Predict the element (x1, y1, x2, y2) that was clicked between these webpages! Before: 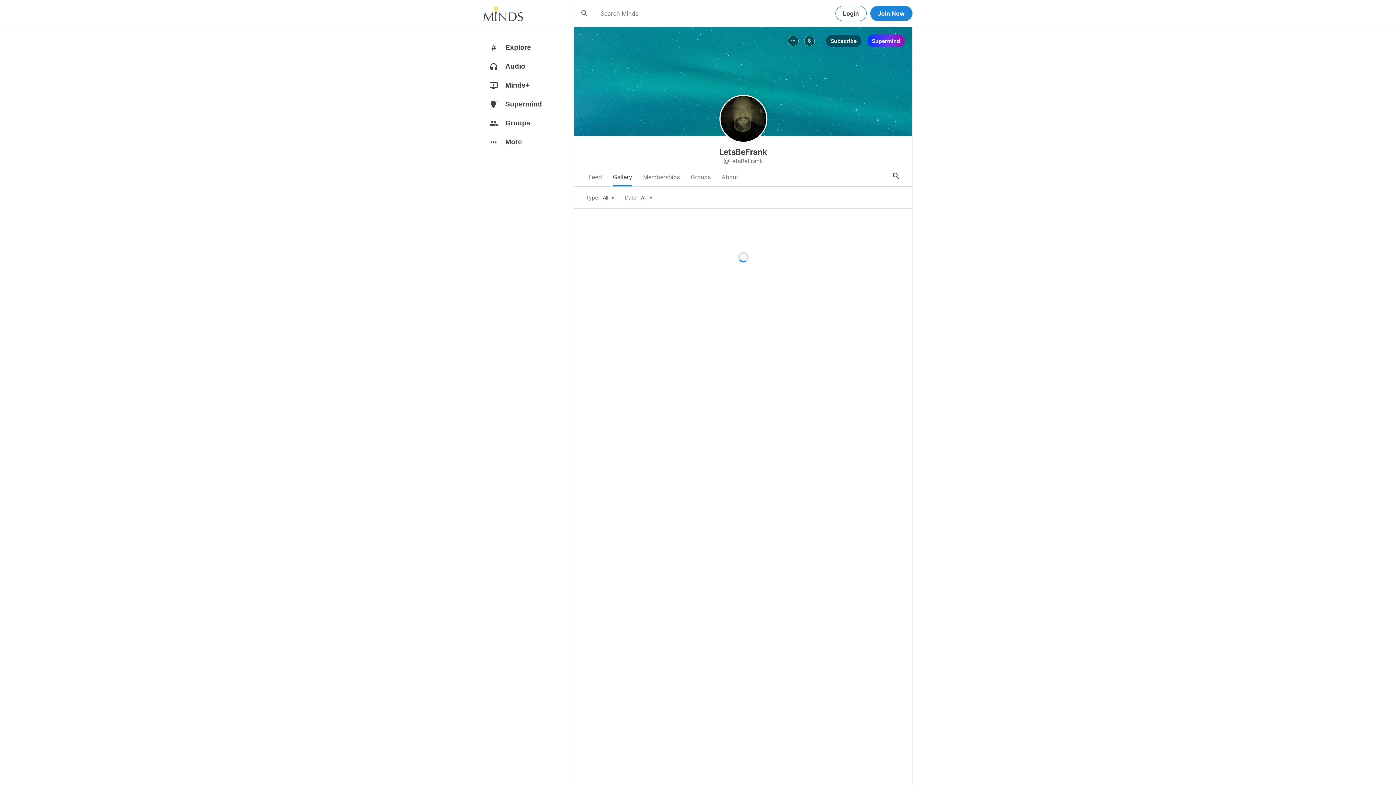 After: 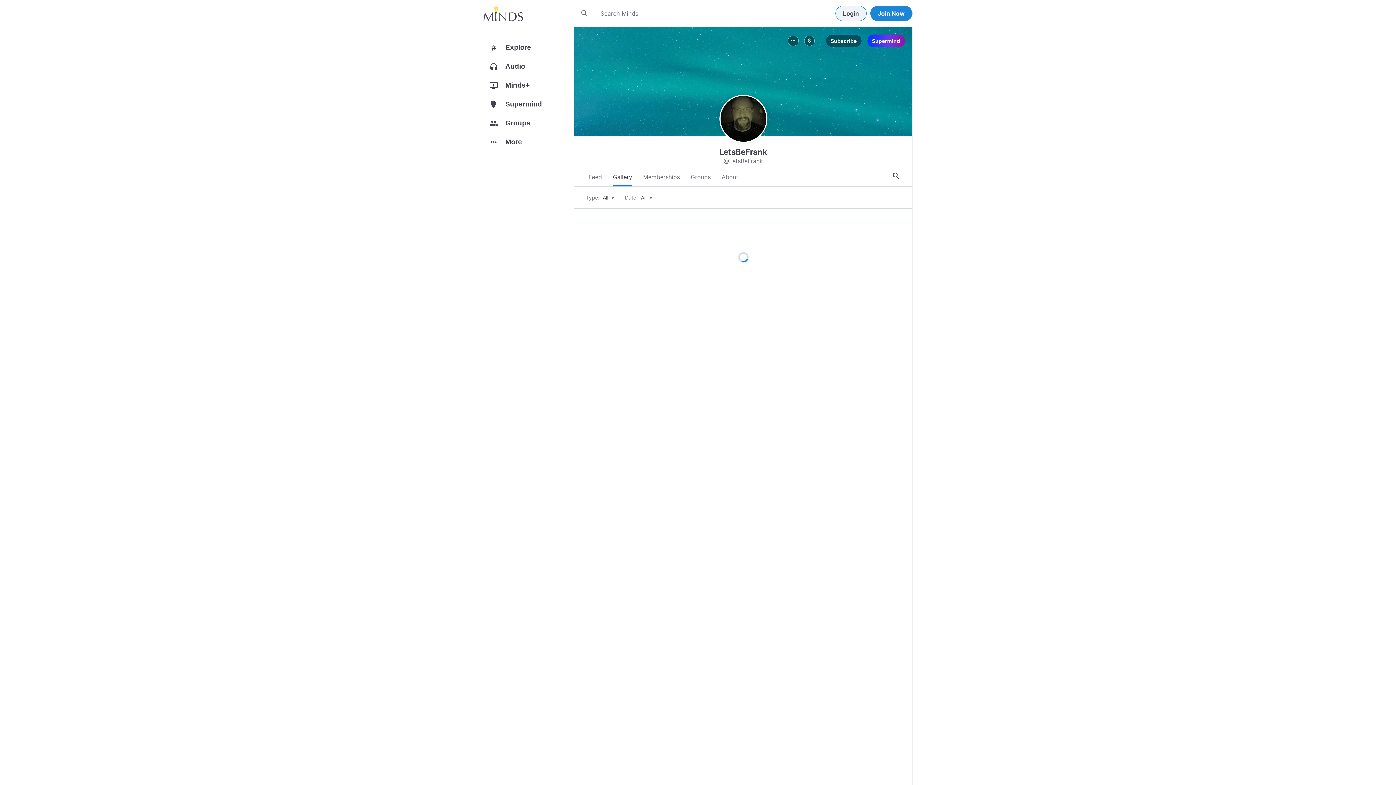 Action: label: Login bbox: (835, 5, 866, 21)